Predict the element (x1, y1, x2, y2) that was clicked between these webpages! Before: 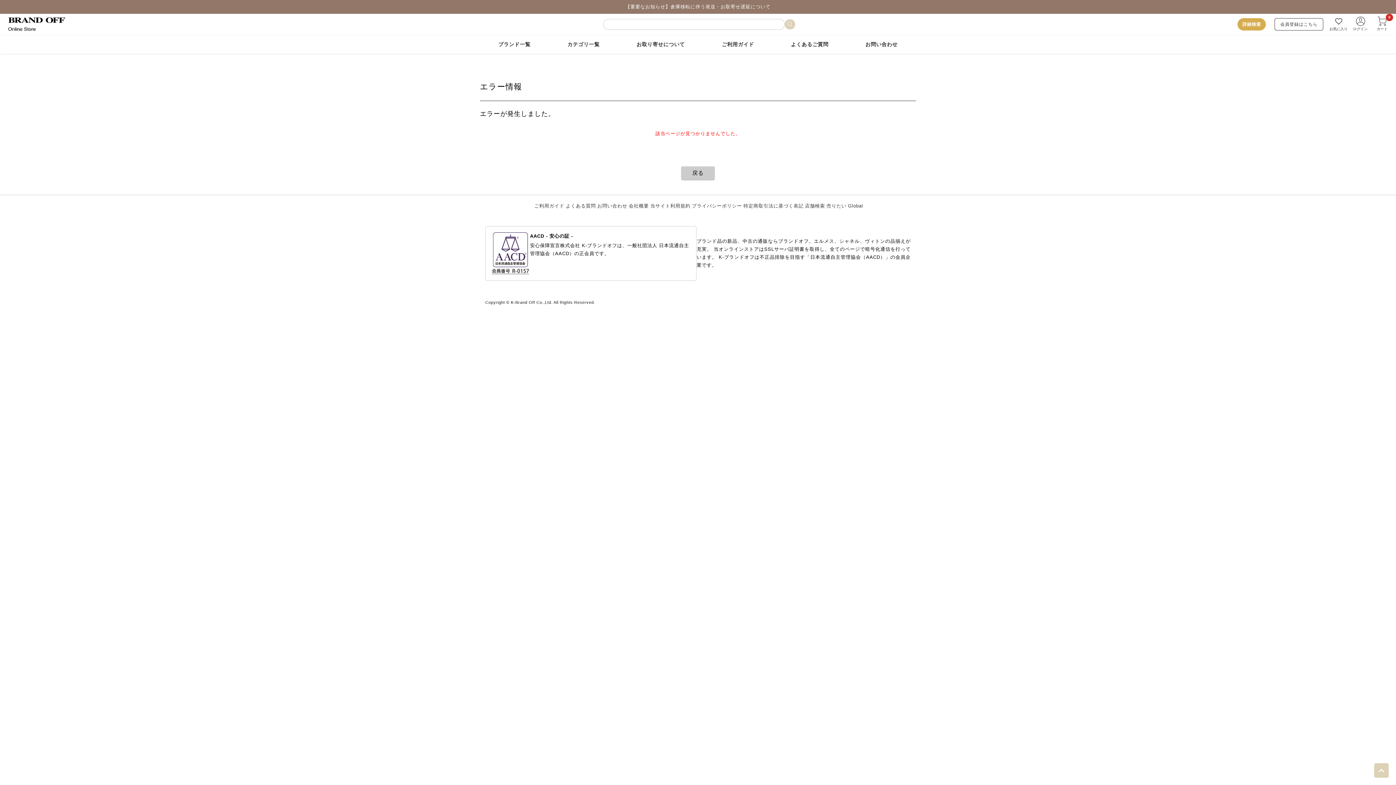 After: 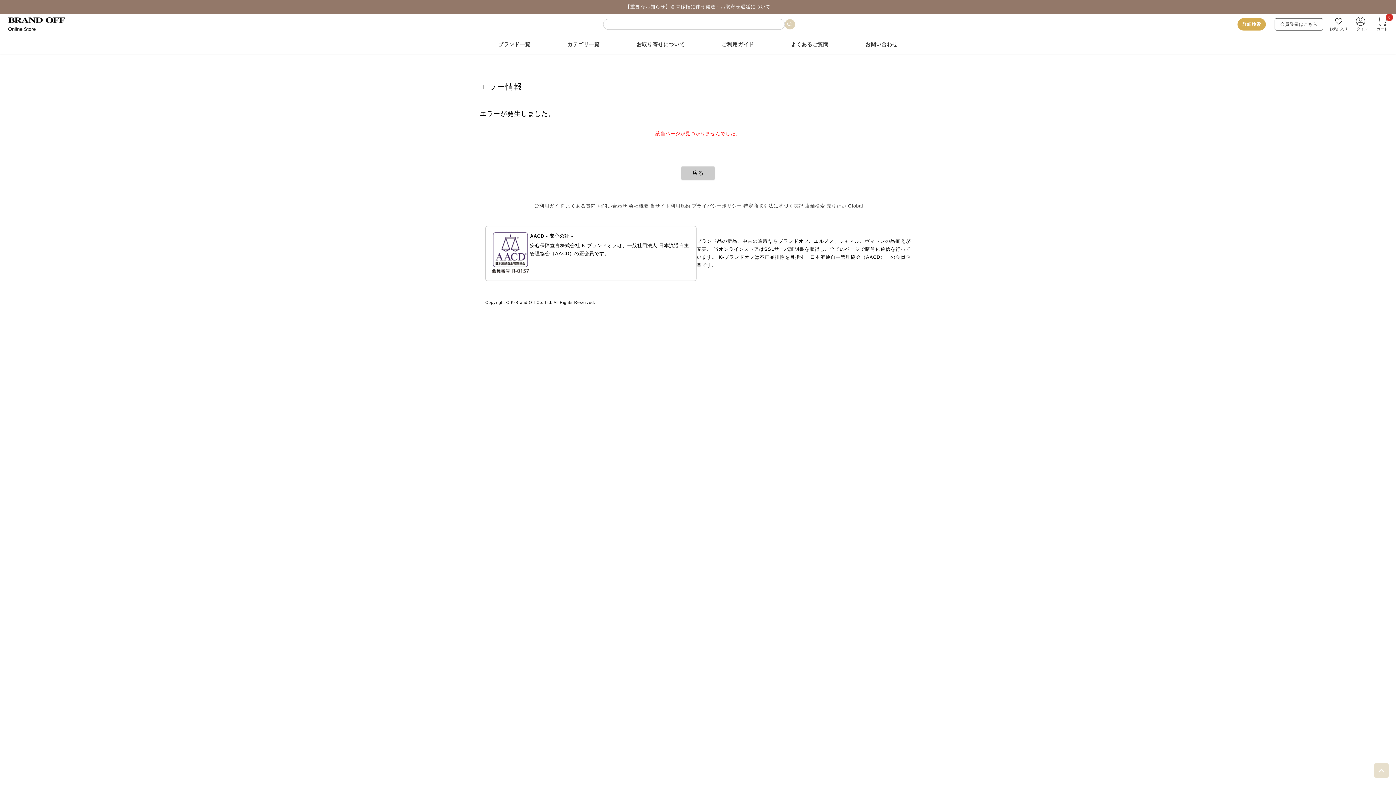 Action: bbox: (1374, 767, 1389, 773)